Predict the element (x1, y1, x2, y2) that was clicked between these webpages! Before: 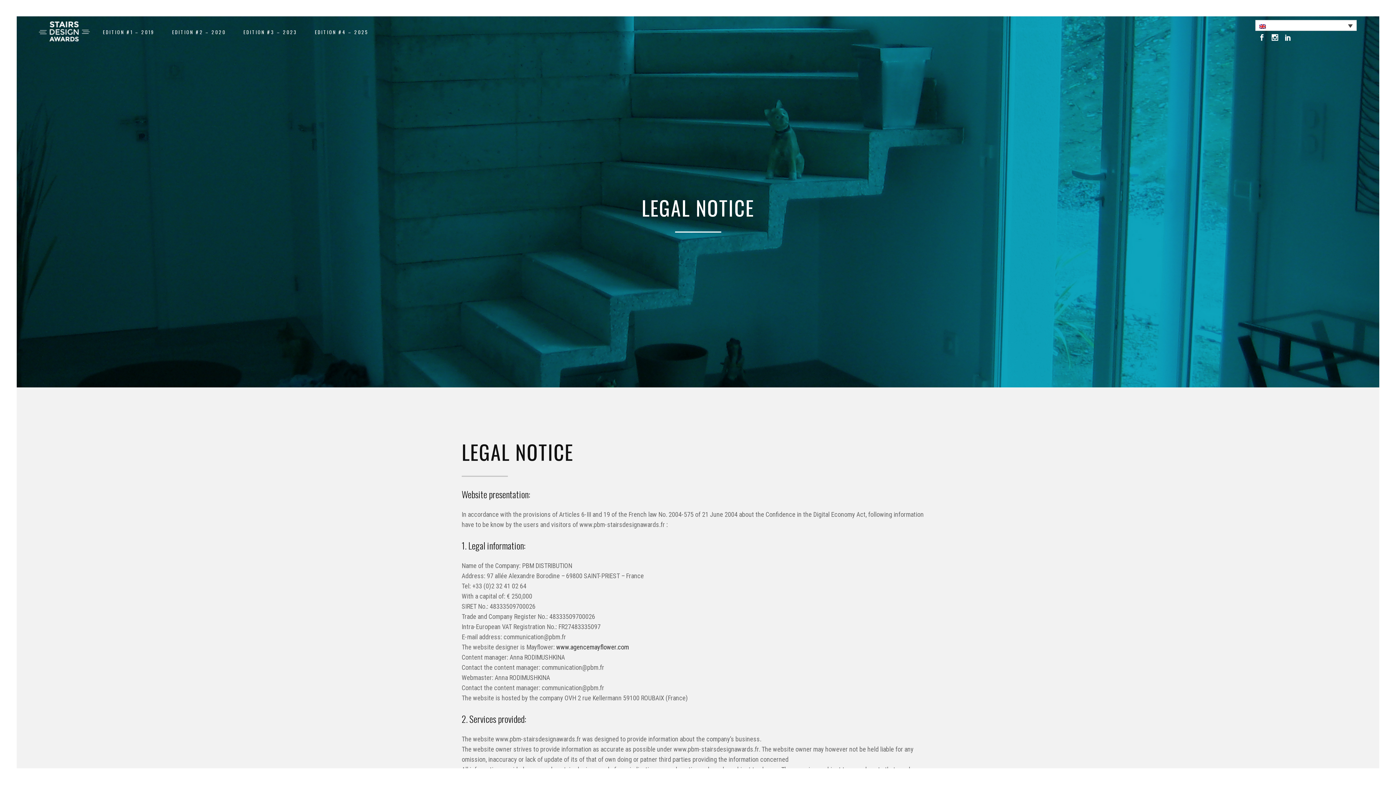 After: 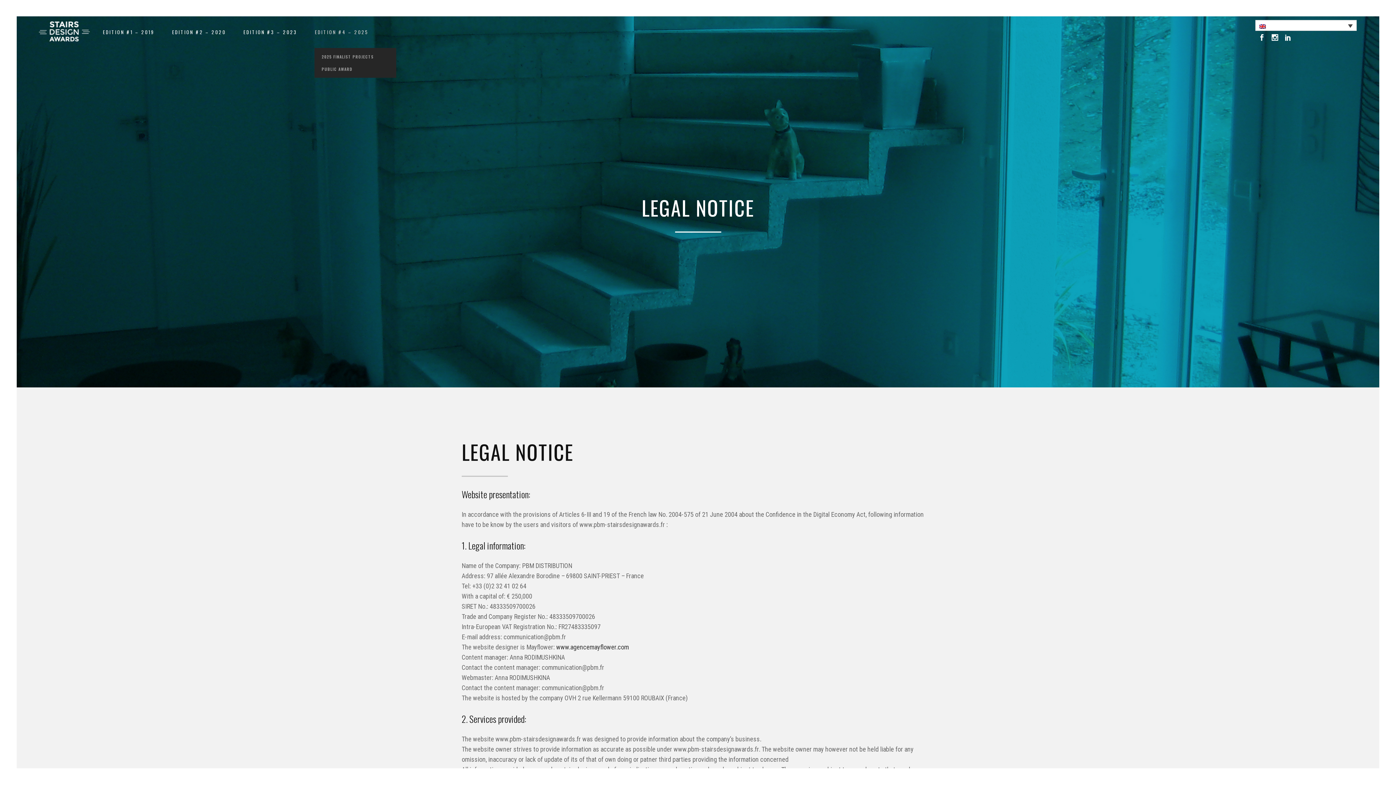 Action: bbox: (306, 0, 377, 64) label: EDITION #4 – 2025